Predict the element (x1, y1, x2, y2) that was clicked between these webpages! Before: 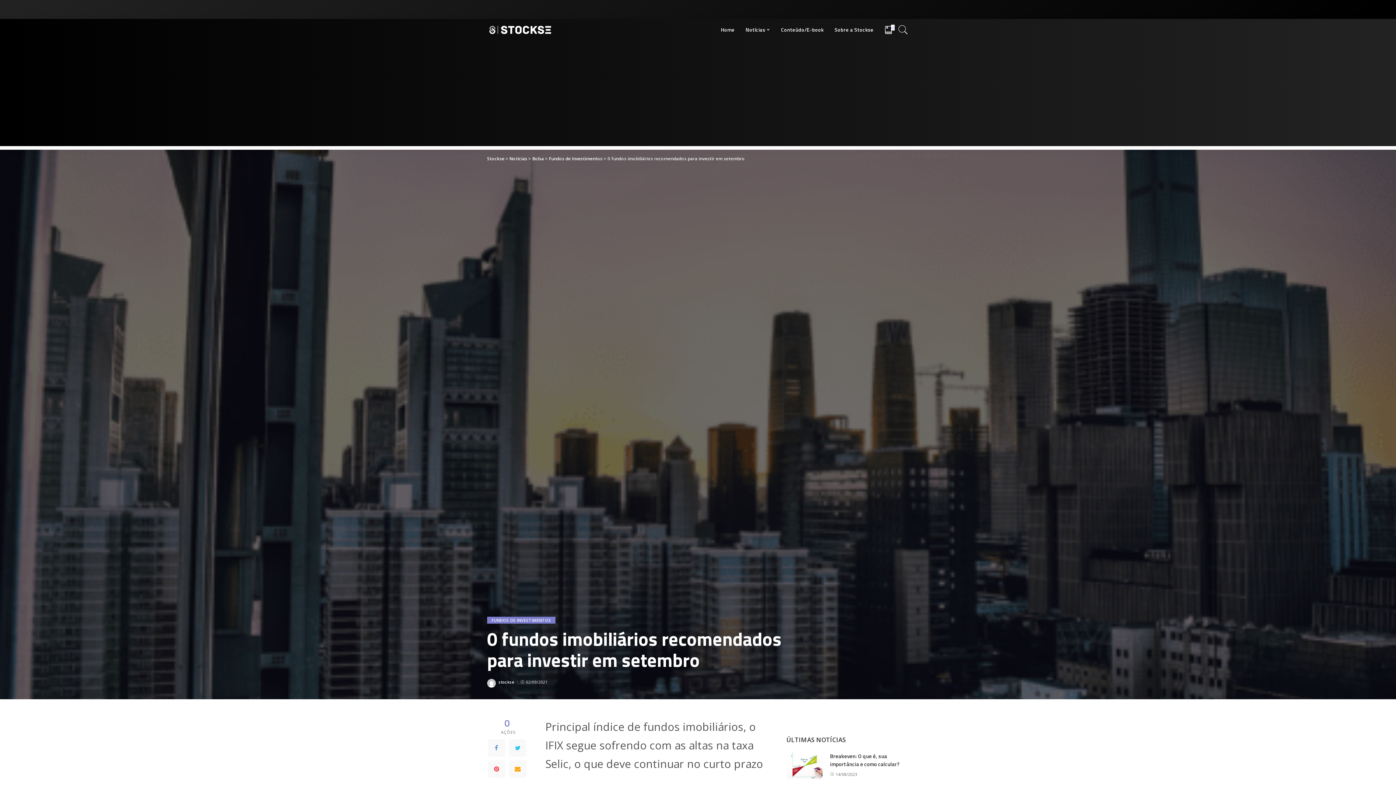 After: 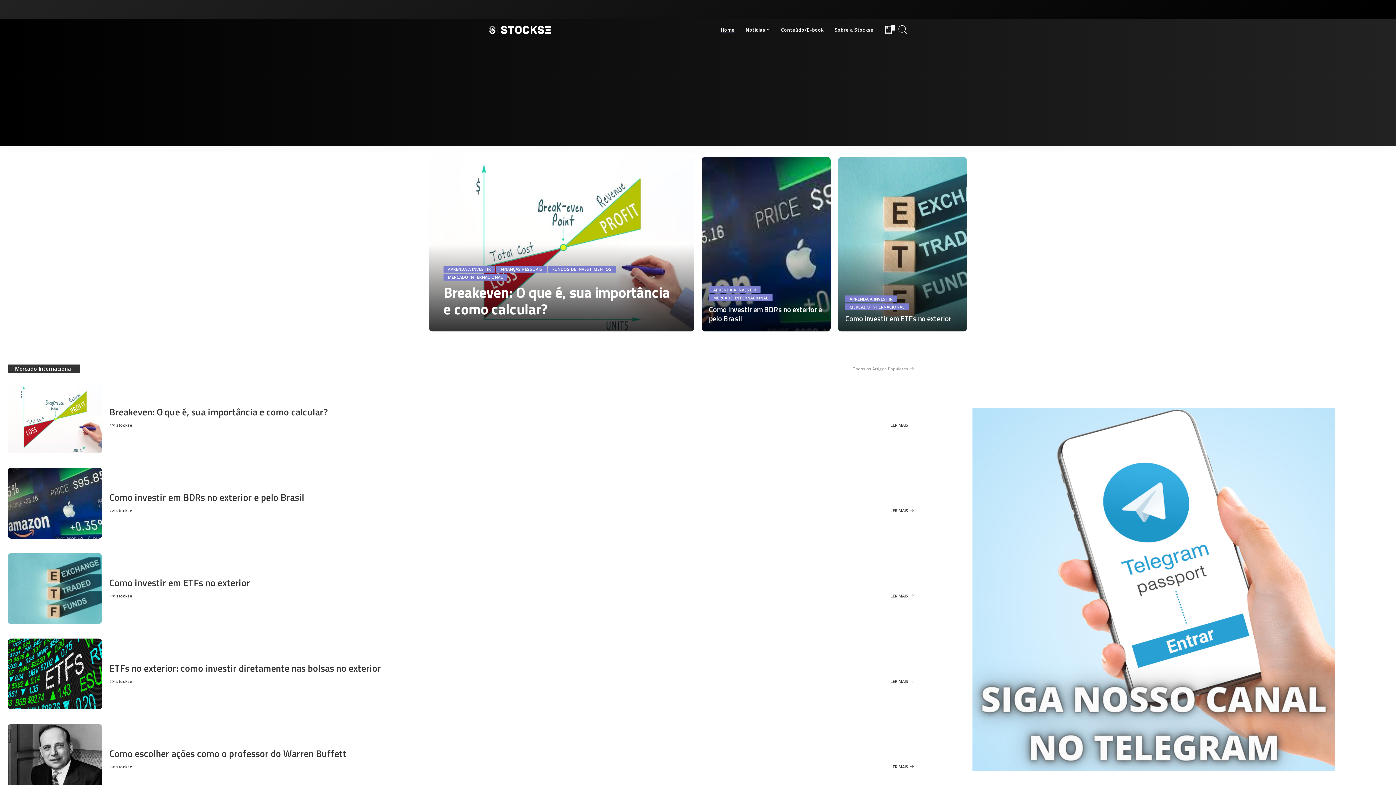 Action: label: Stockse bbox: (487, 155, 504, 161)